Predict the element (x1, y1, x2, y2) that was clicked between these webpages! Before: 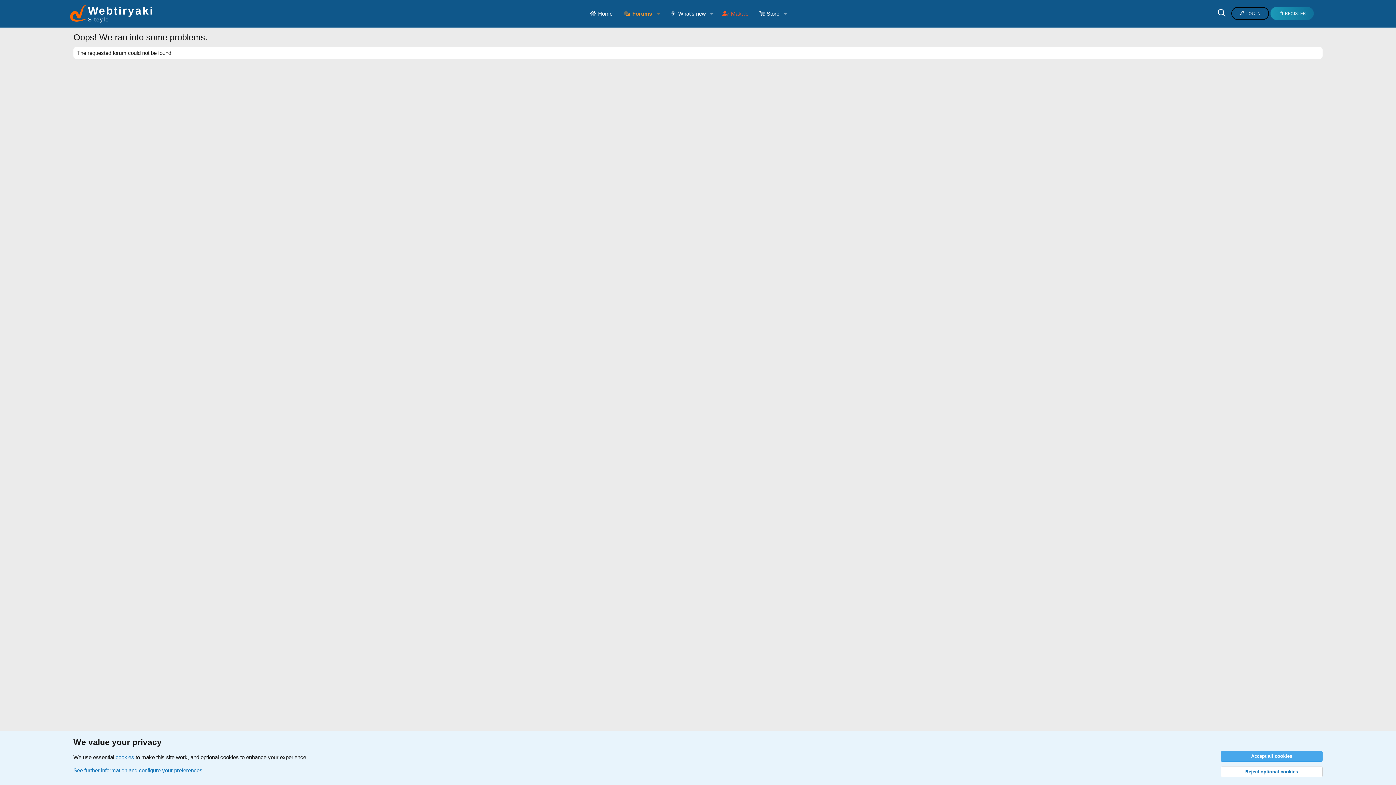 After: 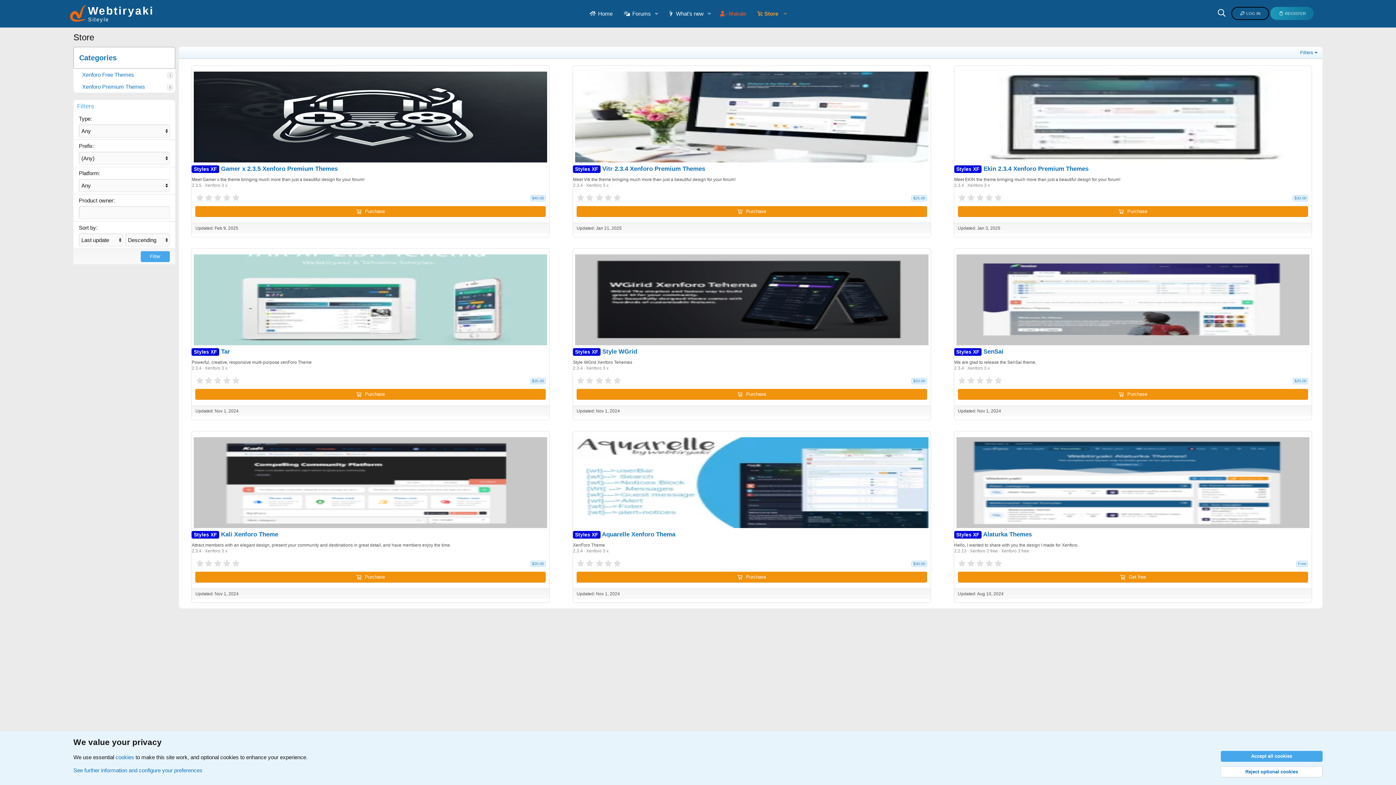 Action: bbox: (754, 4, 780, 22) label: Store